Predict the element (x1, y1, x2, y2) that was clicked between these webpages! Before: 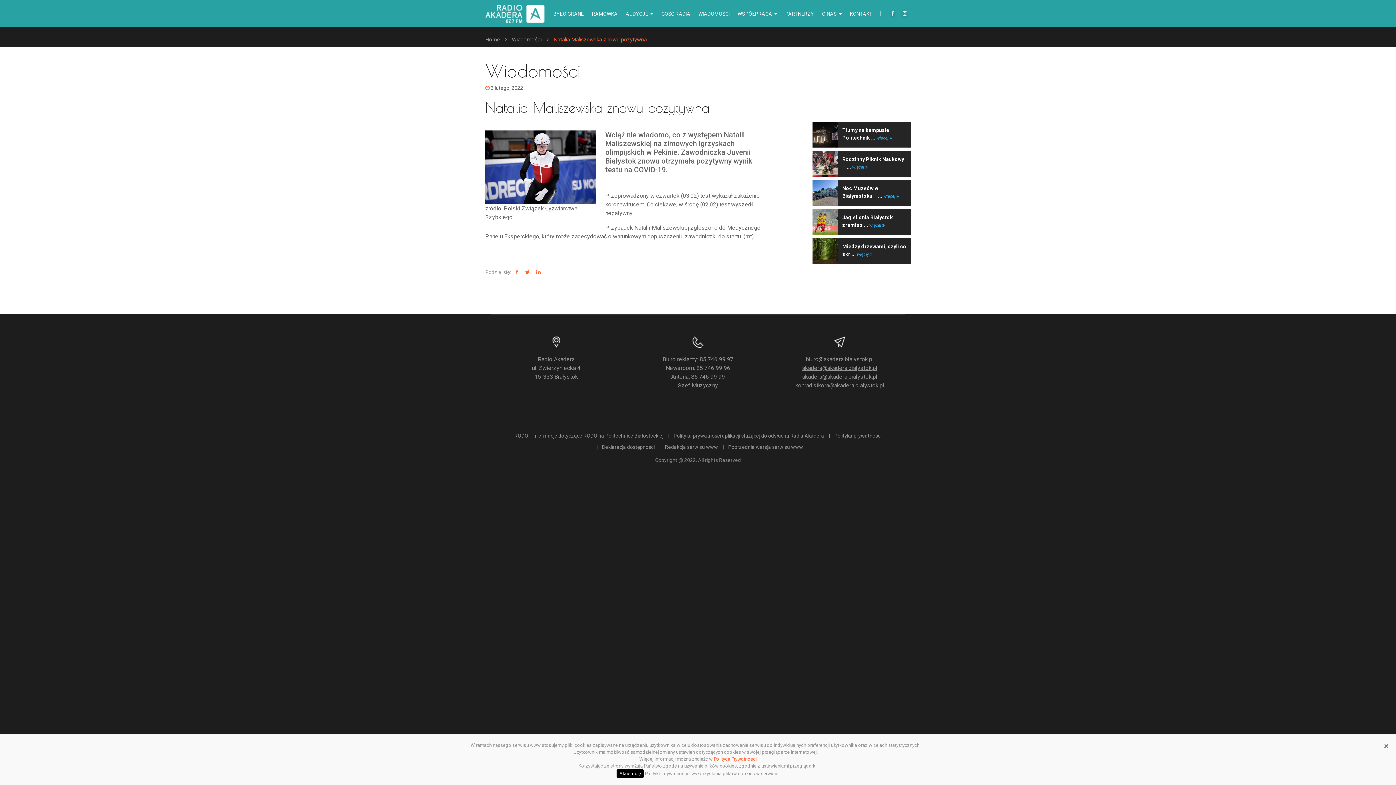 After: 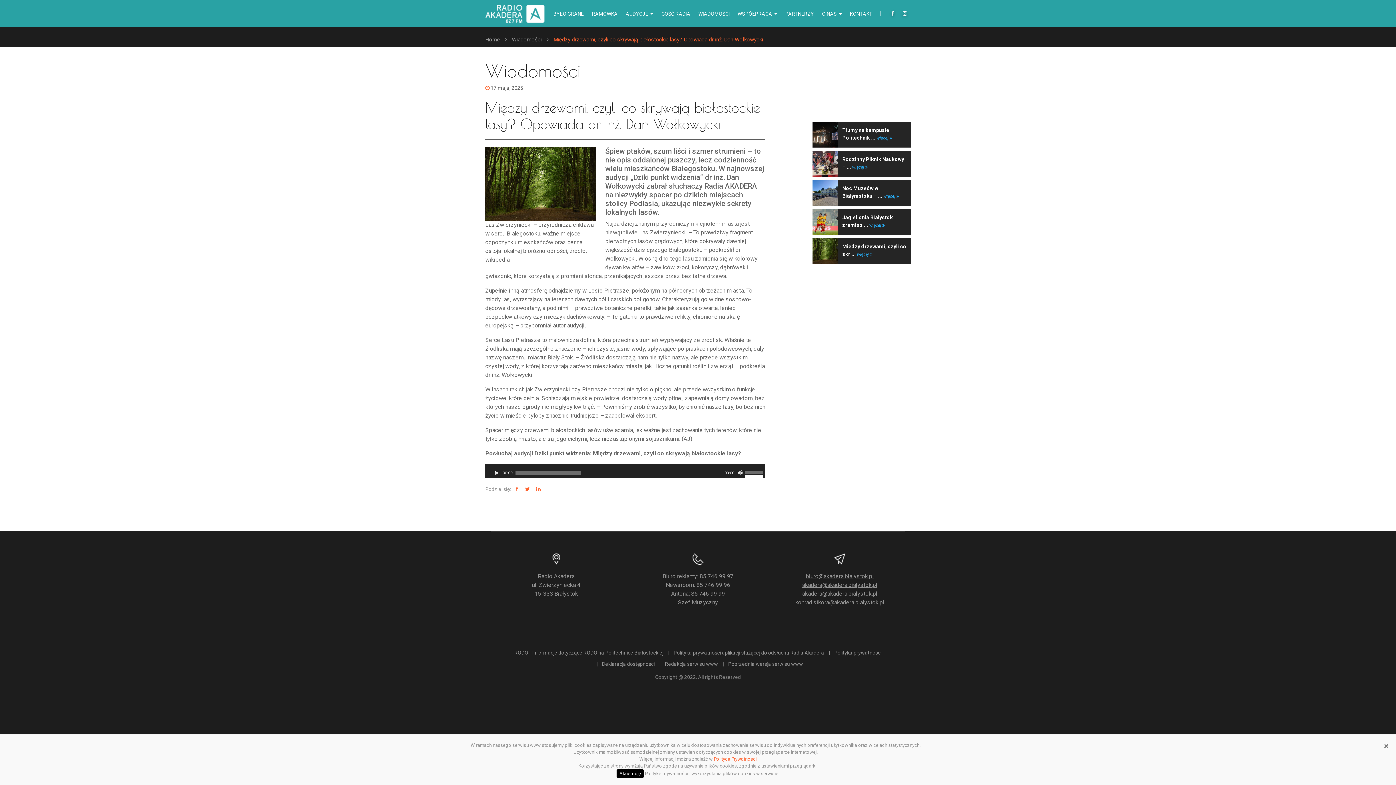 Action: bbox: (857, 252, 872, 257) label: więcej 